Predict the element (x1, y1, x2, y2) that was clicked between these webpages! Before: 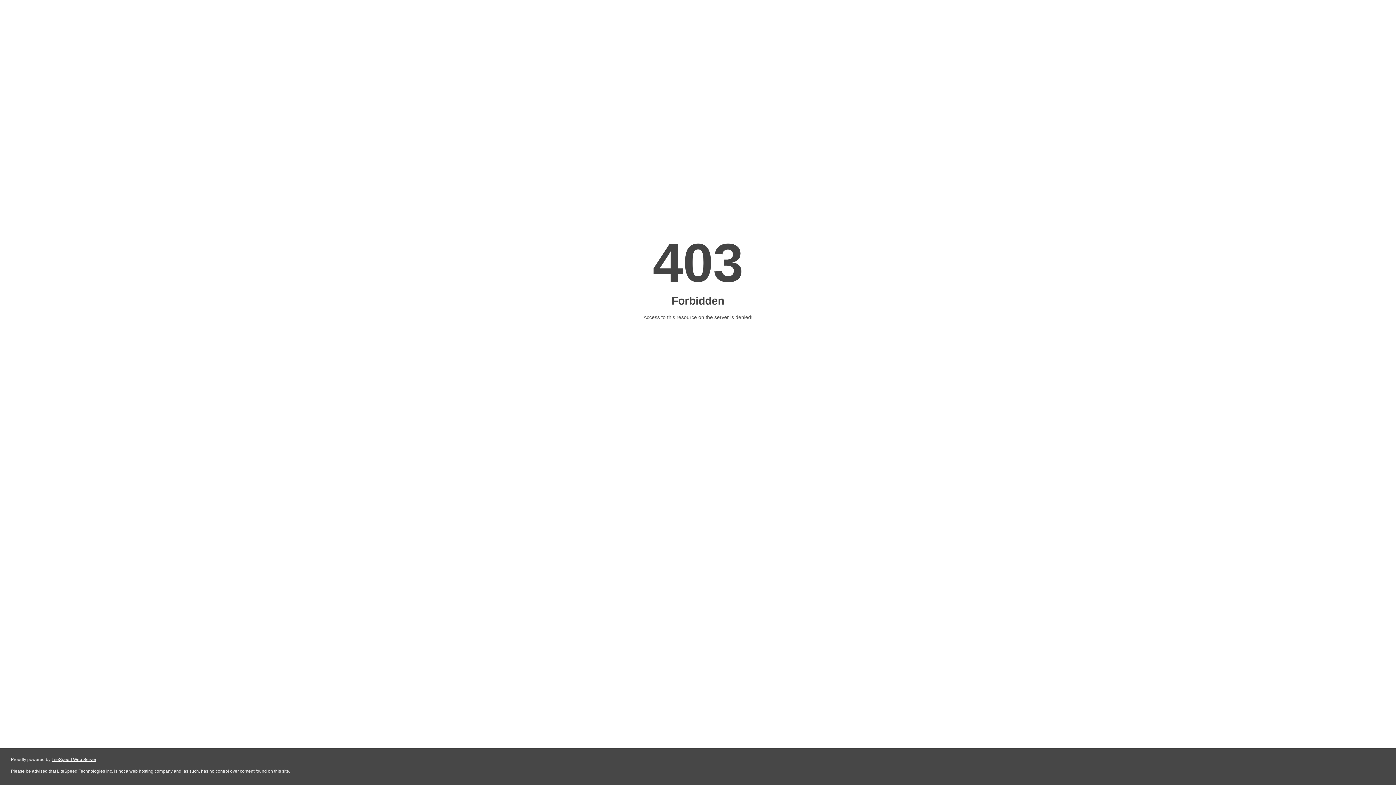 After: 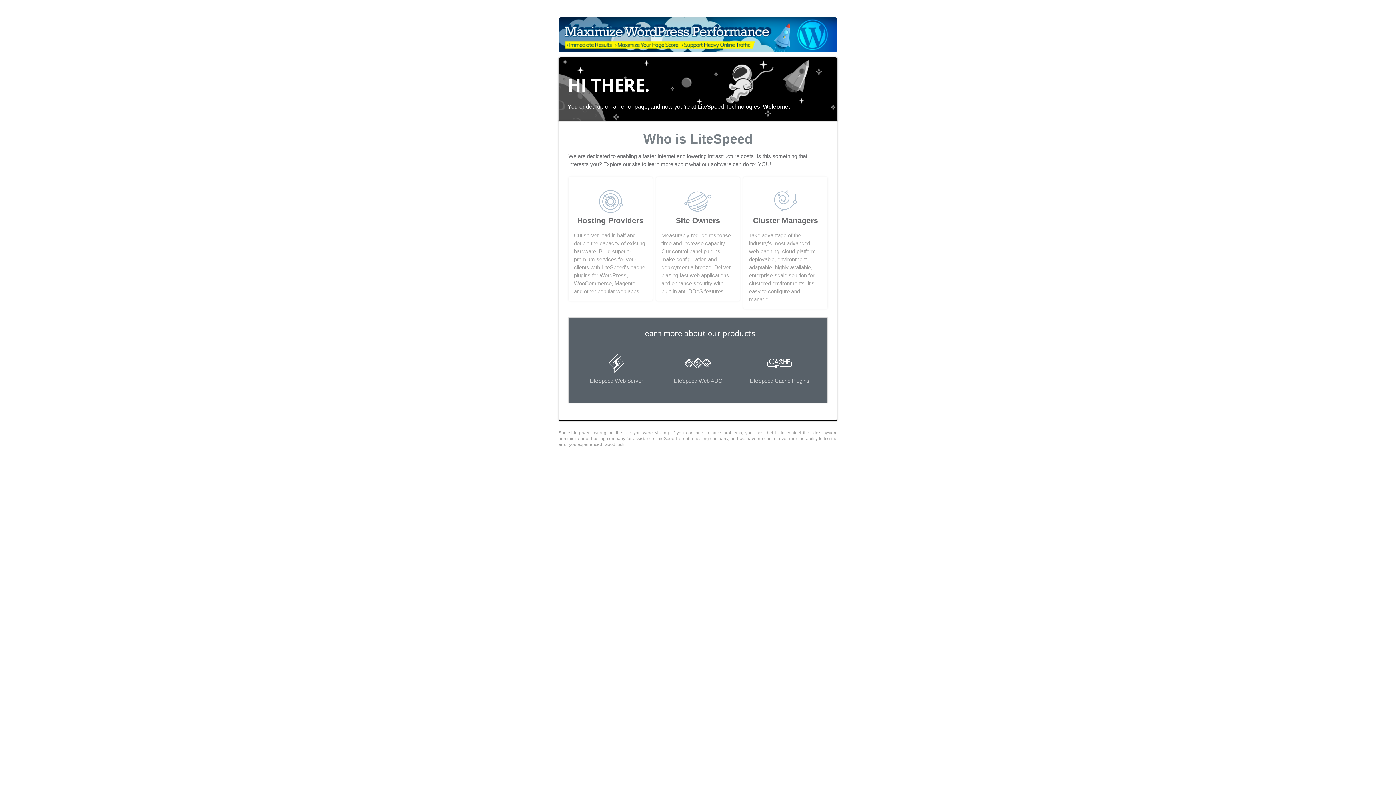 Action: bbox: (51, 757, 96, 762) label: LiteSpeed Web Server